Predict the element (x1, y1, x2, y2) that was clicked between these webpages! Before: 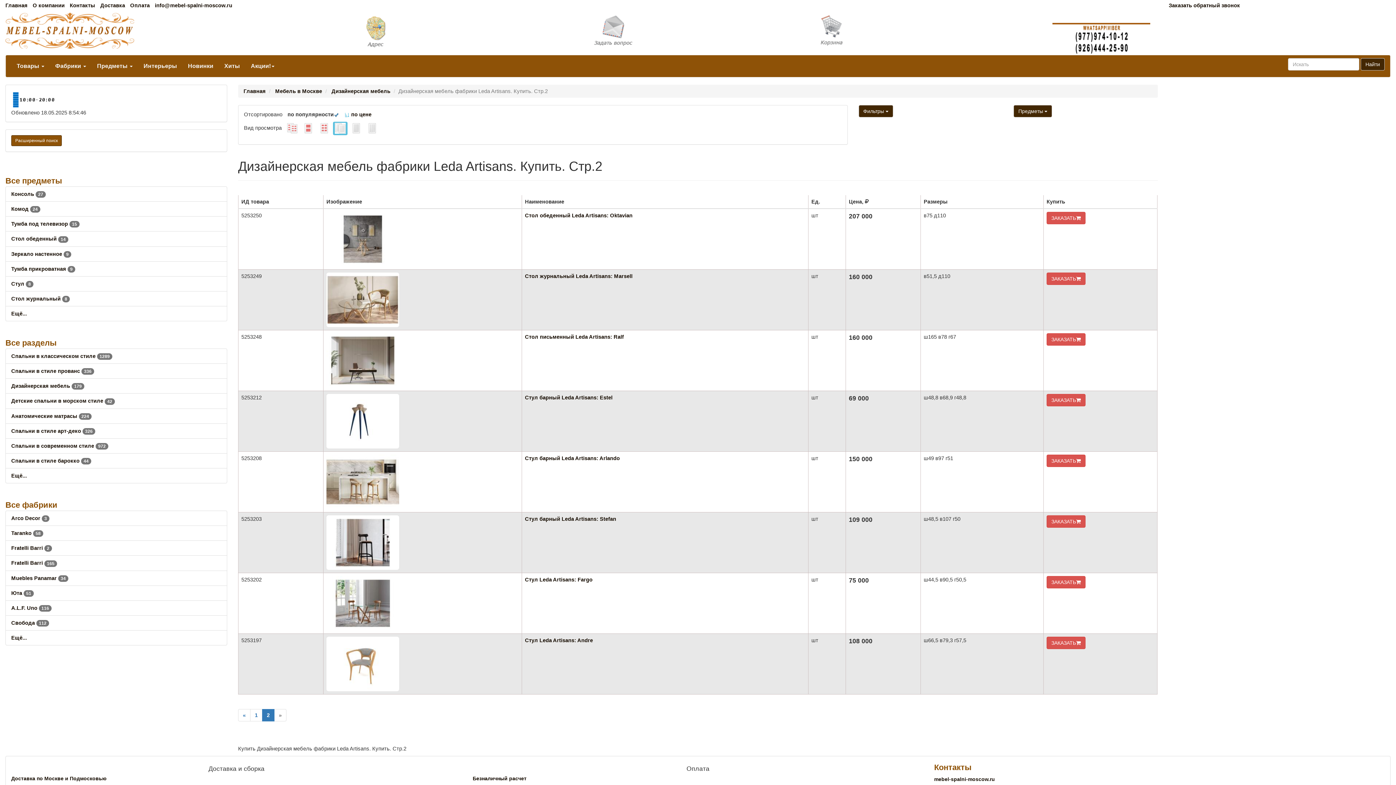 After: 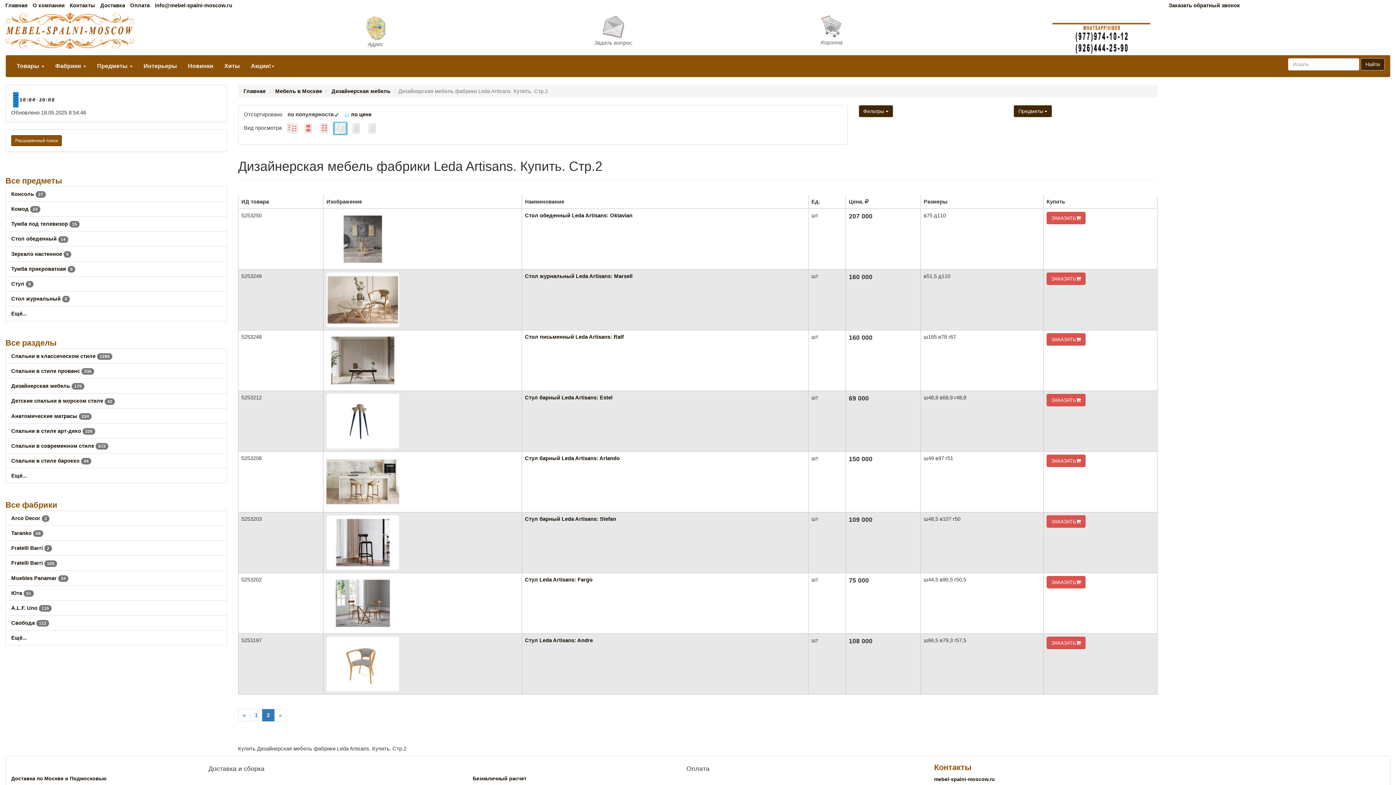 Action: bbox: (262, 709, 274, 721) label: 2